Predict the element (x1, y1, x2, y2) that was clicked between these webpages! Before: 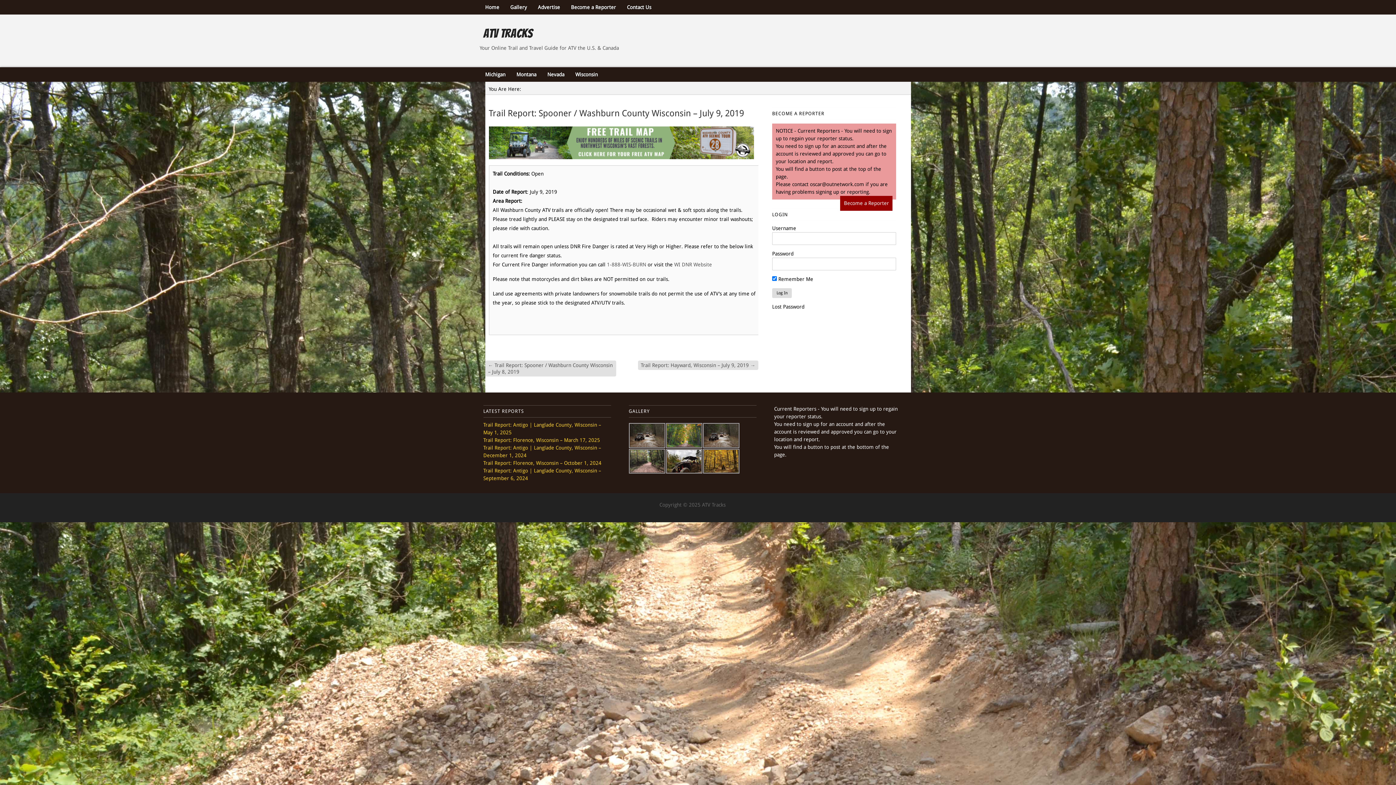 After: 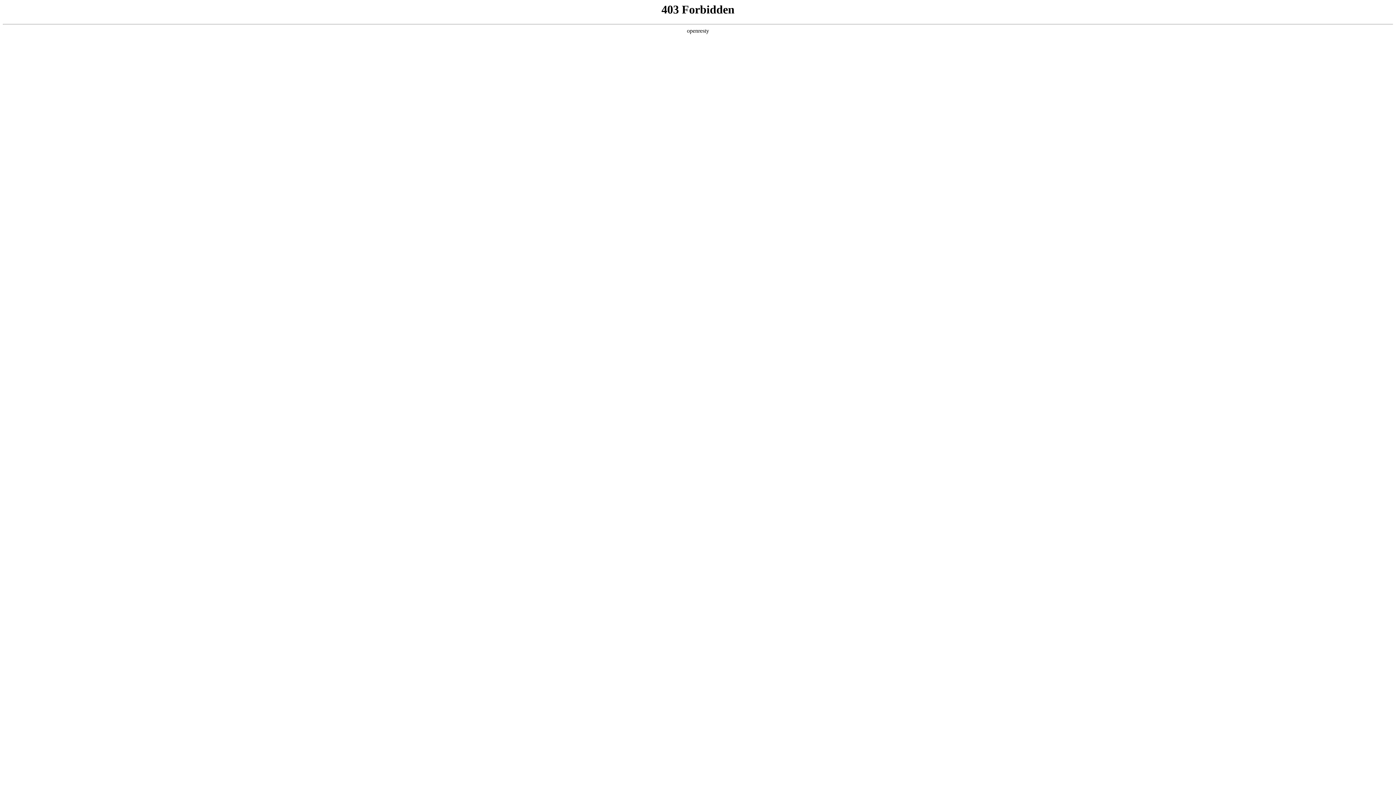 Action: bbox: (488, 154, 754, 160)